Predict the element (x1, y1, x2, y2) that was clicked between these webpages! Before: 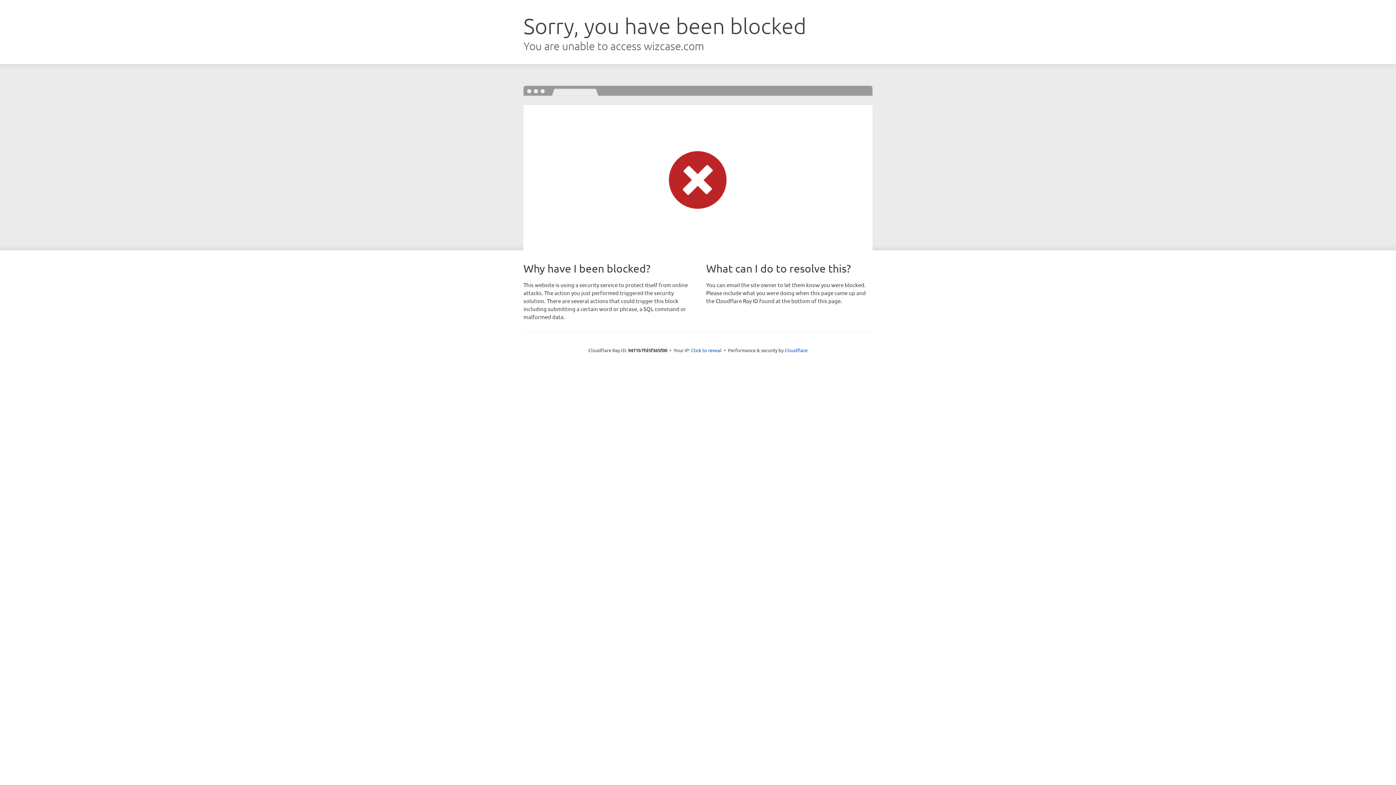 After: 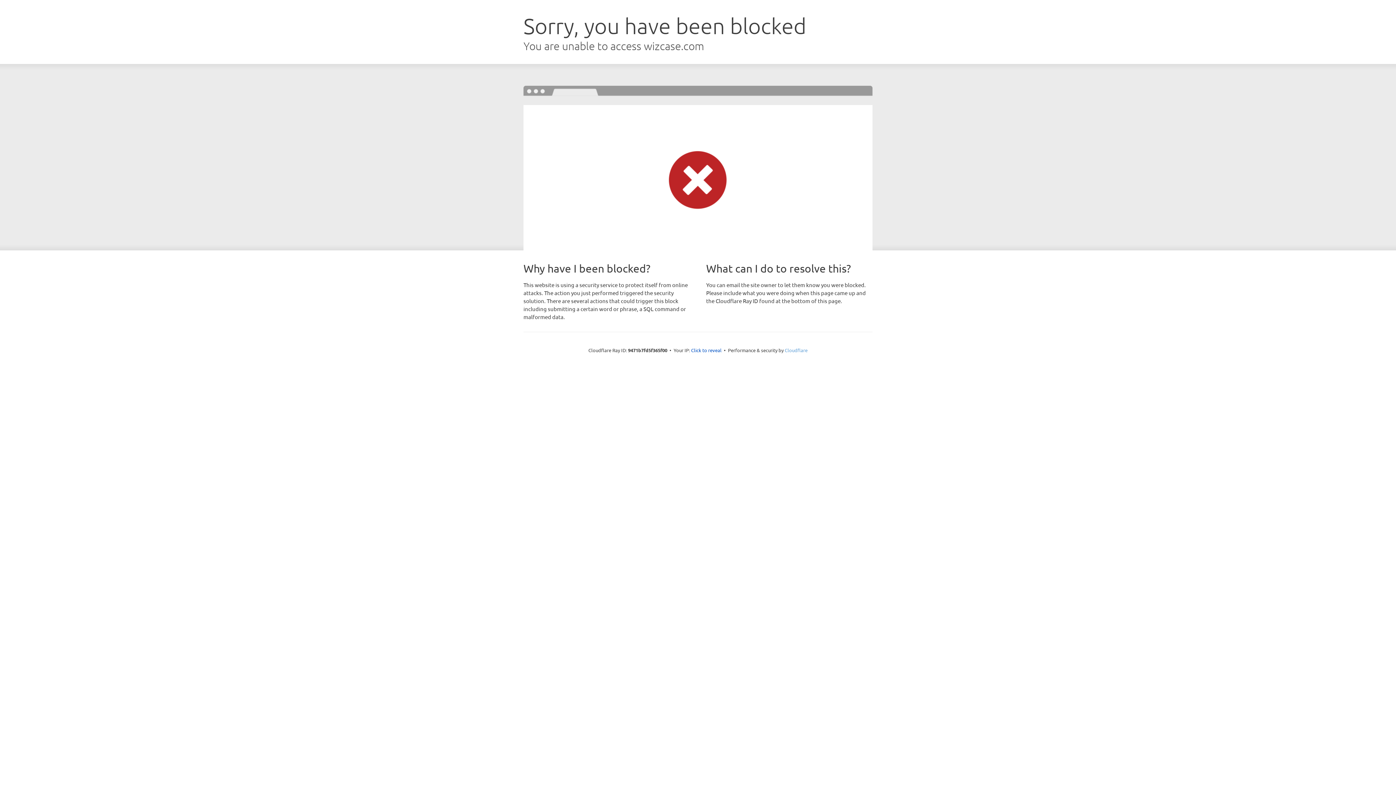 Action: bbox: (784, 347, 807, 353) label: Cloudflare